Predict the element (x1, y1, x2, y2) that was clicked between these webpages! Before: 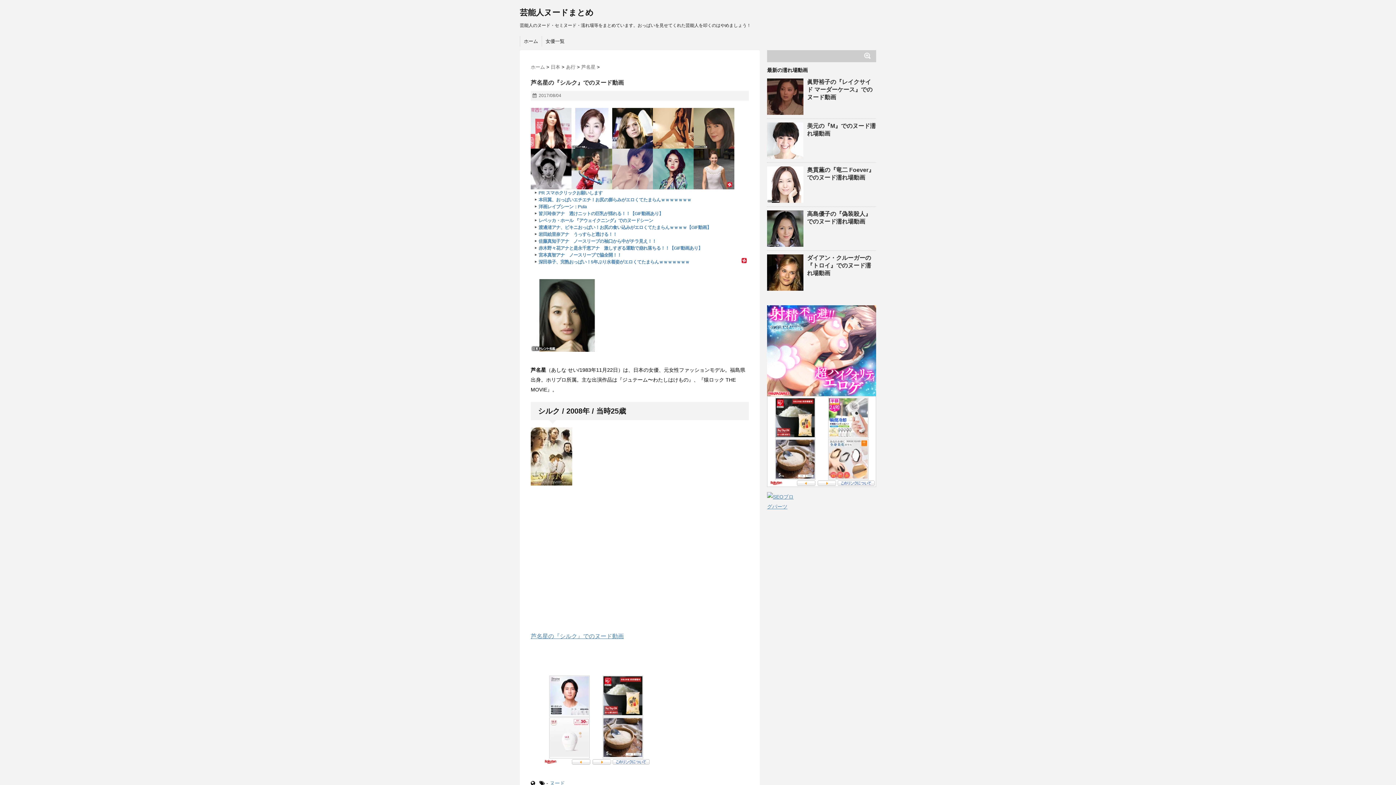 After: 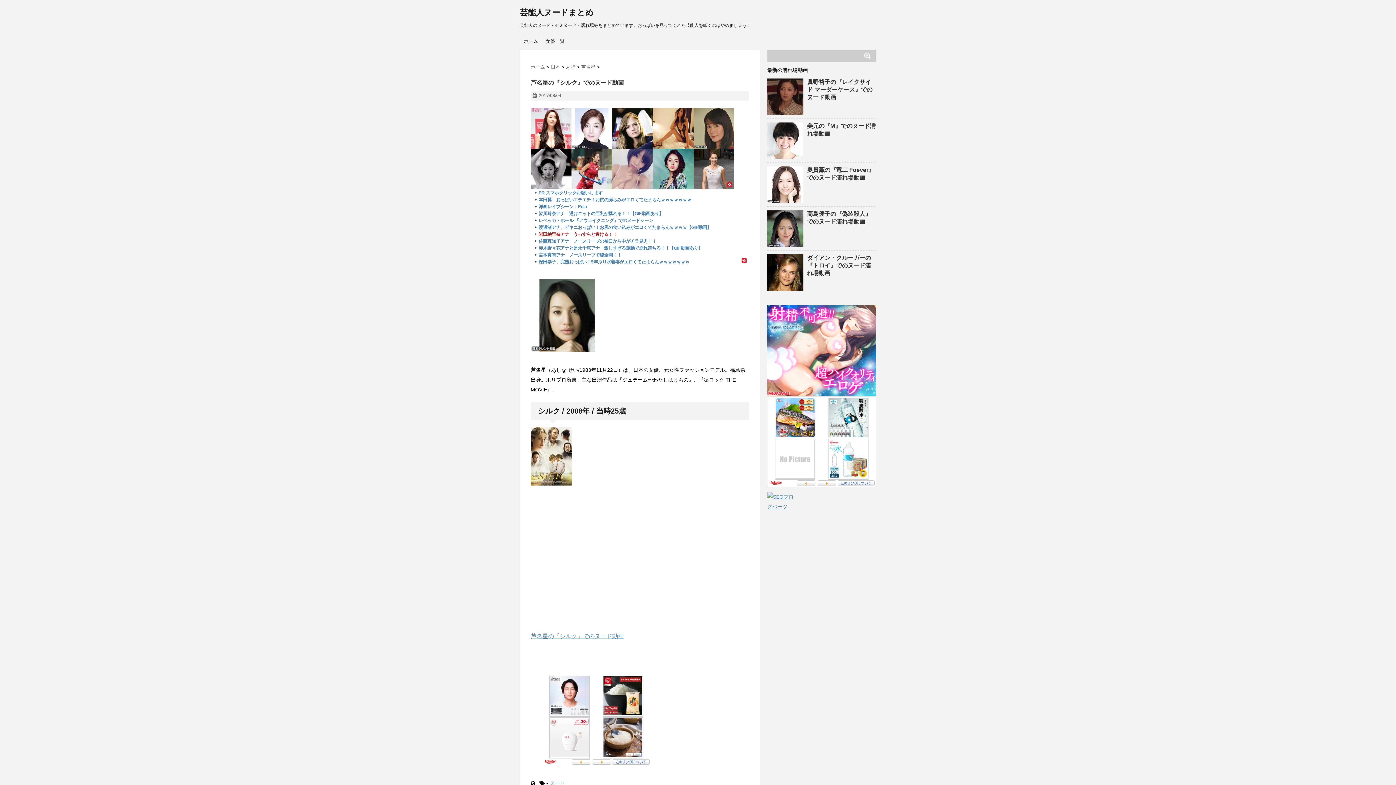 Action: label: 岩田絵里奈アナ　うっすらと透ける！！ bbox: (533, 230, 749, 237)